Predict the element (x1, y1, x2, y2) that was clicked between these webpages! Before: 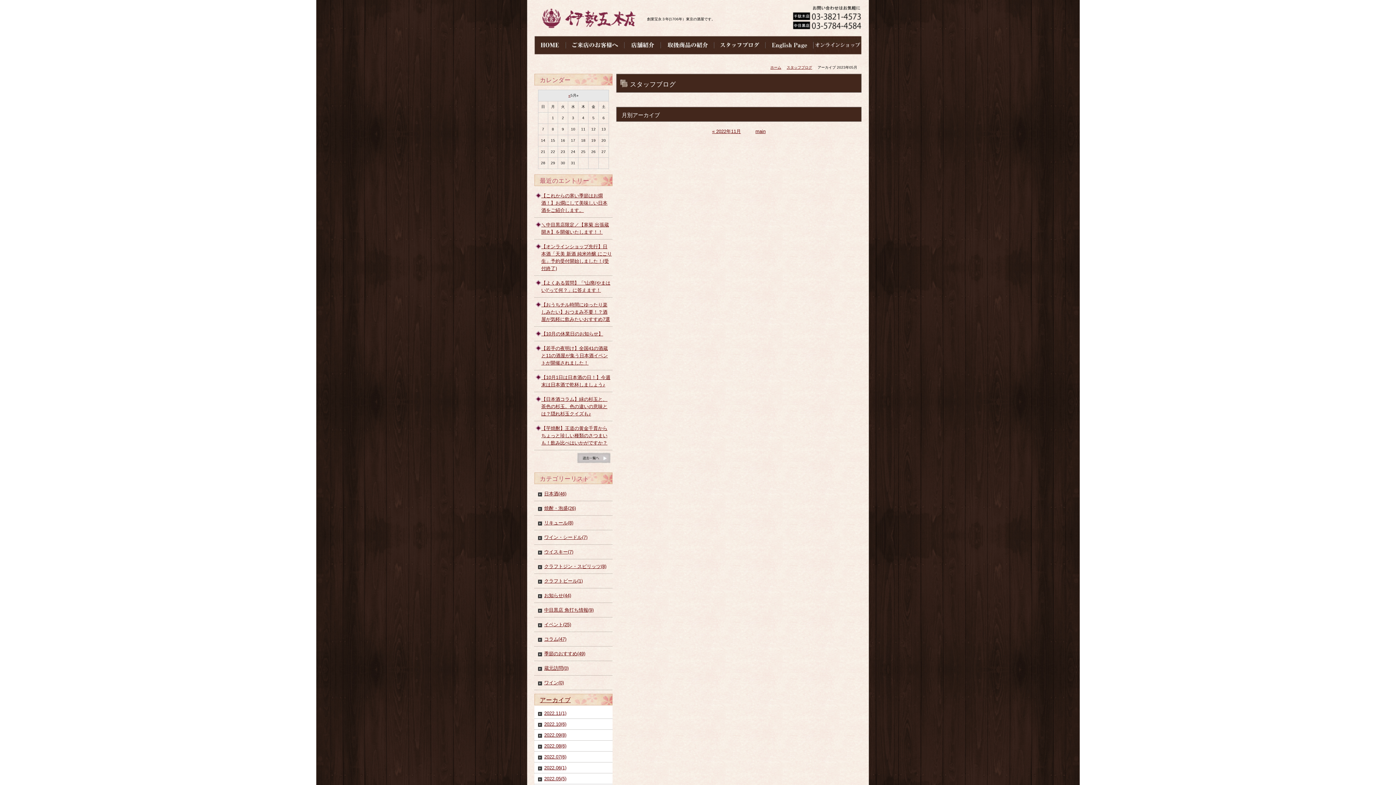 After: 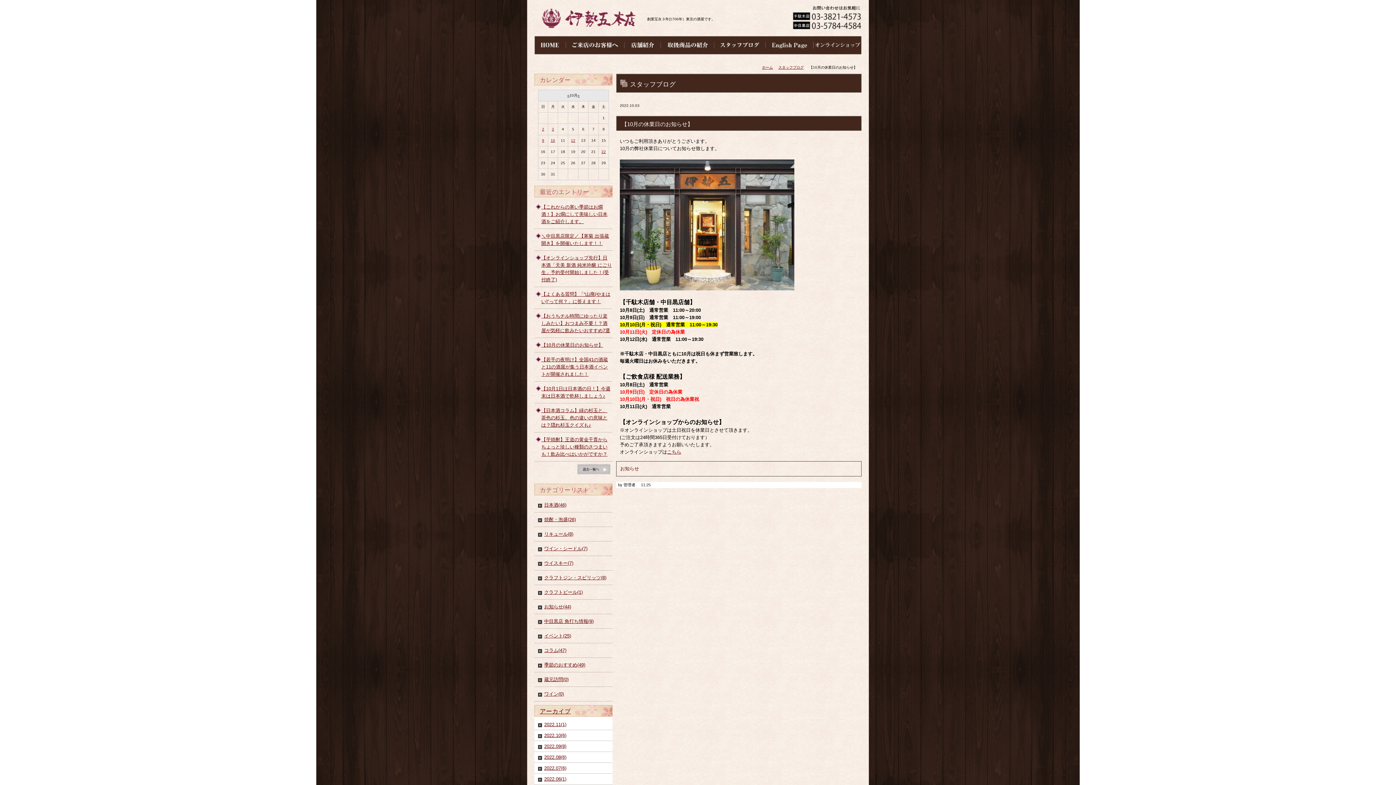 Action: label: 【10月の休業日のお知らせ】 bbox: (535, 330, 612, 337)